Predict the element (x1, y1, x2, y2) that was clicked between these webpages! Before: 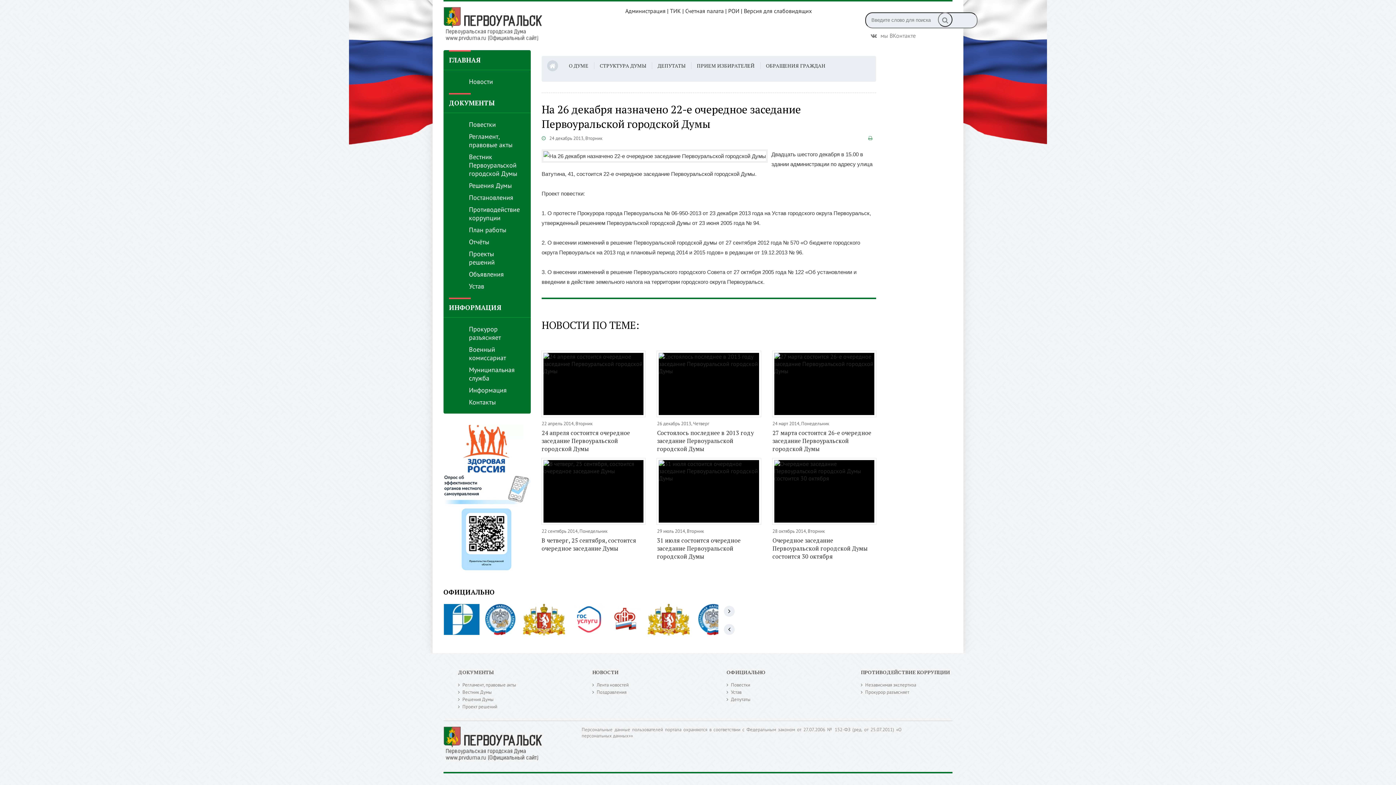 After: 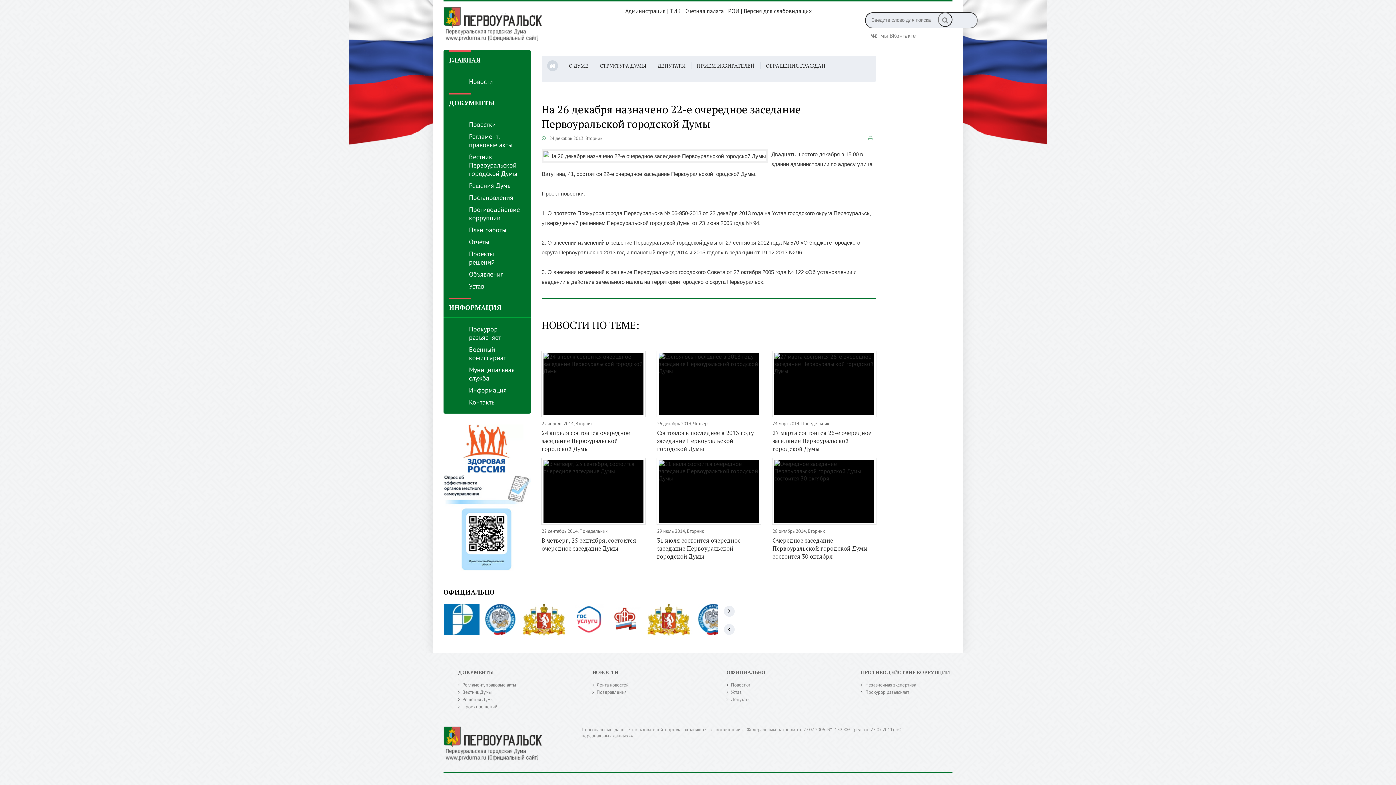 Action: bbox: (573, 604, 604, 636)